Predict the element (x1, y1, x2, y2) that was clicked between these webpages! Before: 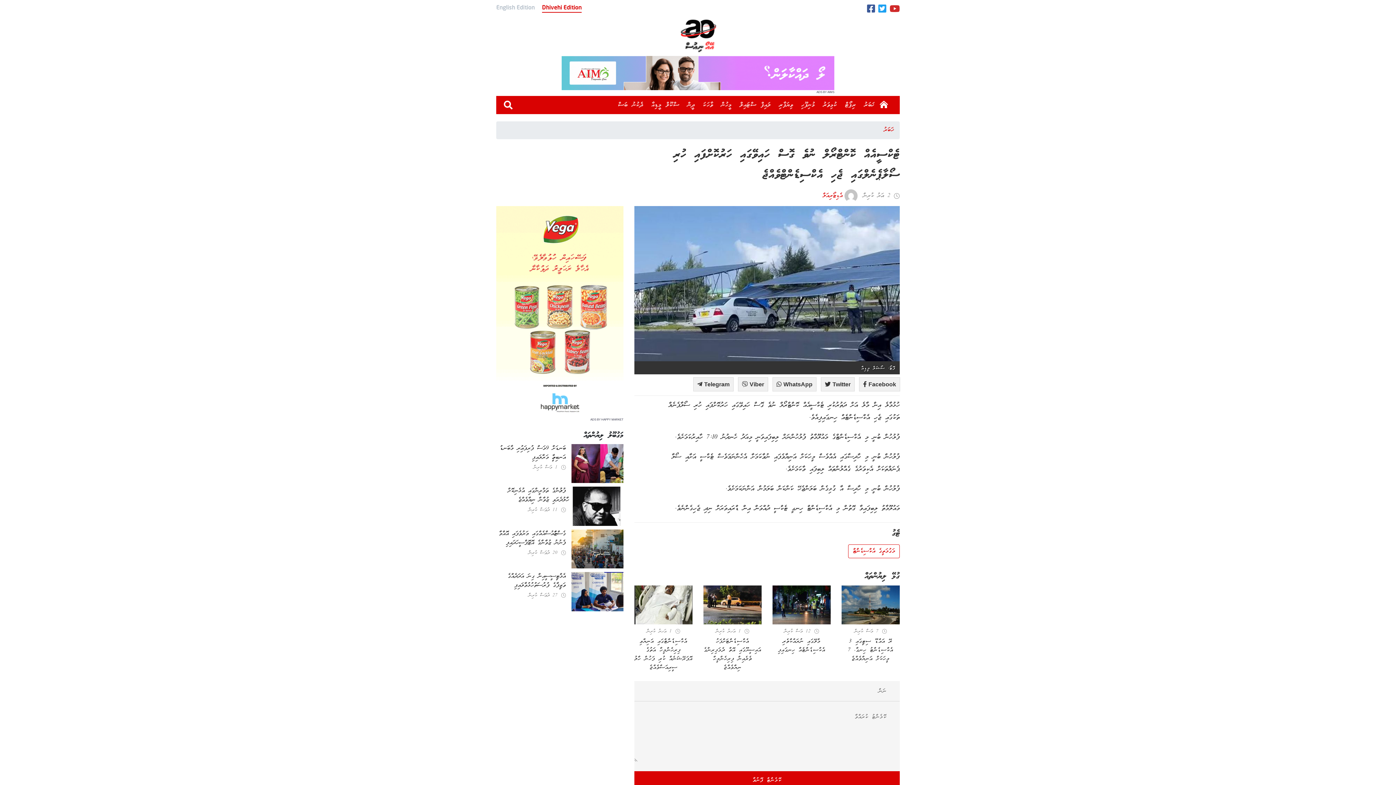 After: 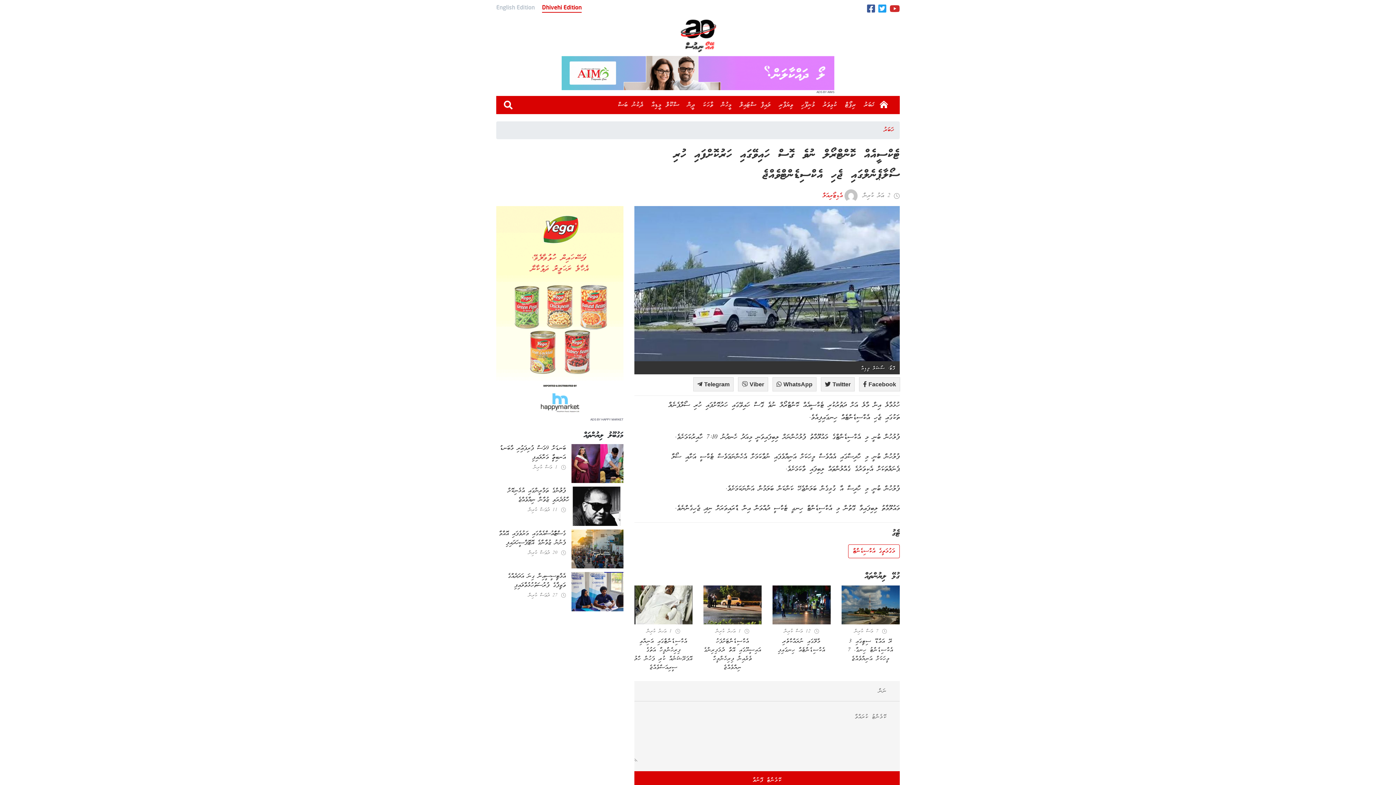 Action: bbox: (859, 381, 900, 389) label: Facebook